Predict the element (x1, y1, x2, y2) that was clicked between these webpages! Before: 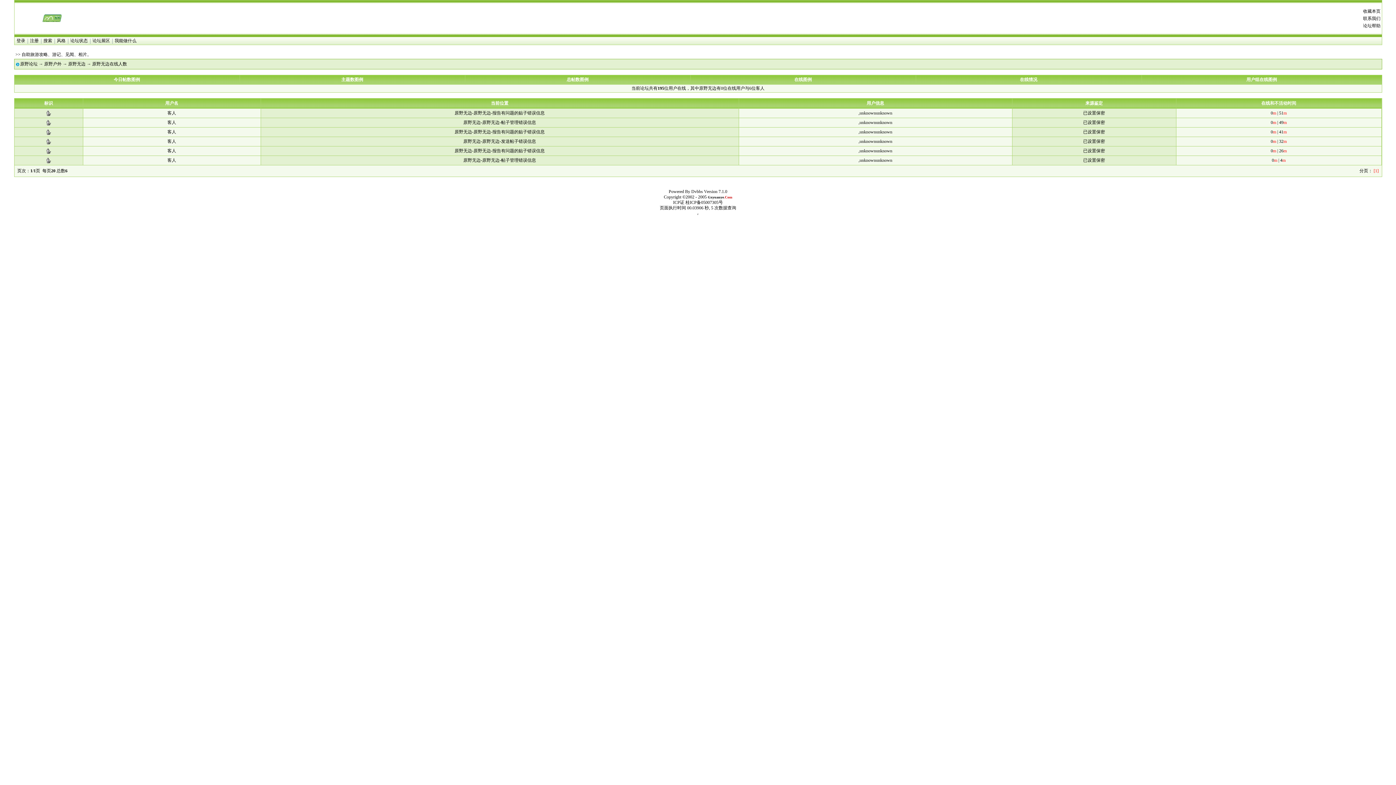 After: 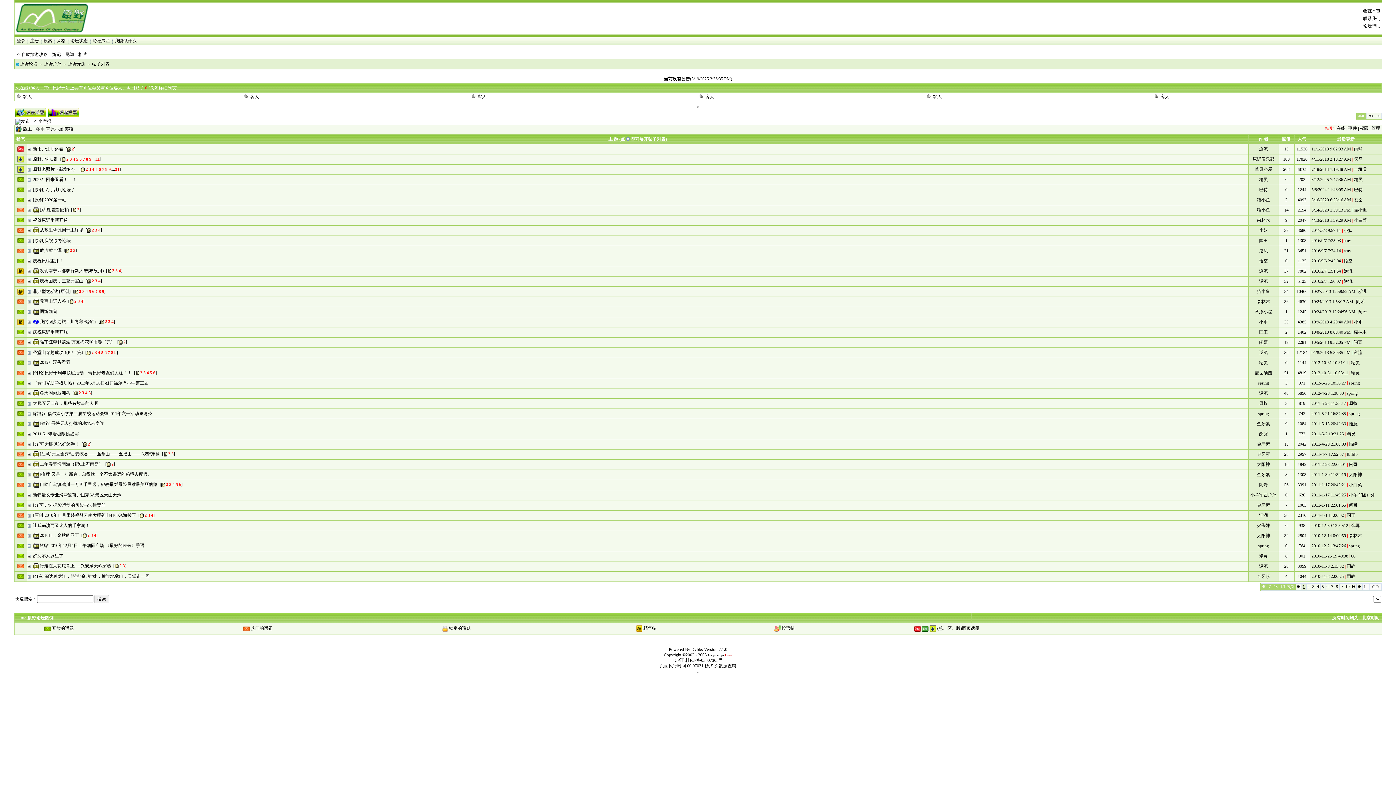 Action: bbox: (68, 61, 85, 66) label: 原野无边